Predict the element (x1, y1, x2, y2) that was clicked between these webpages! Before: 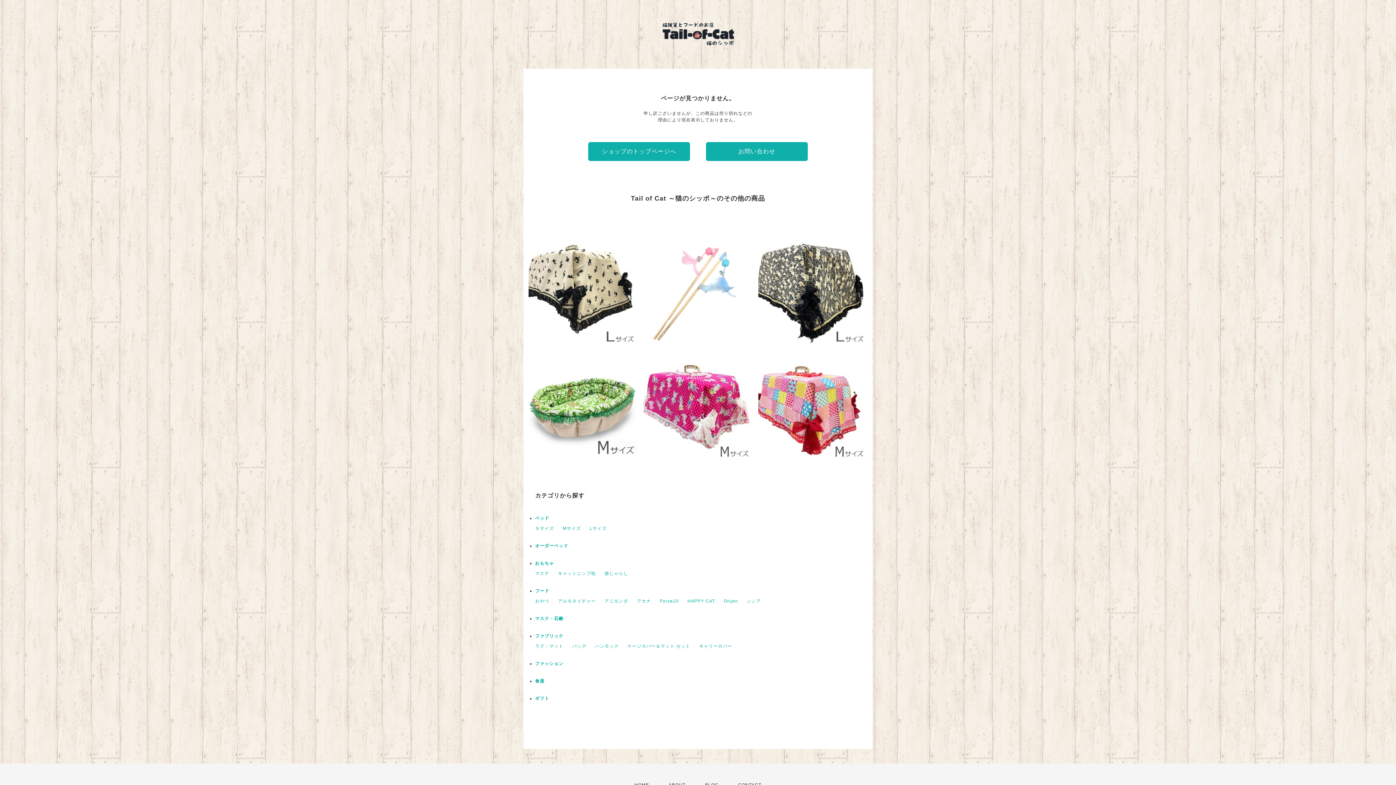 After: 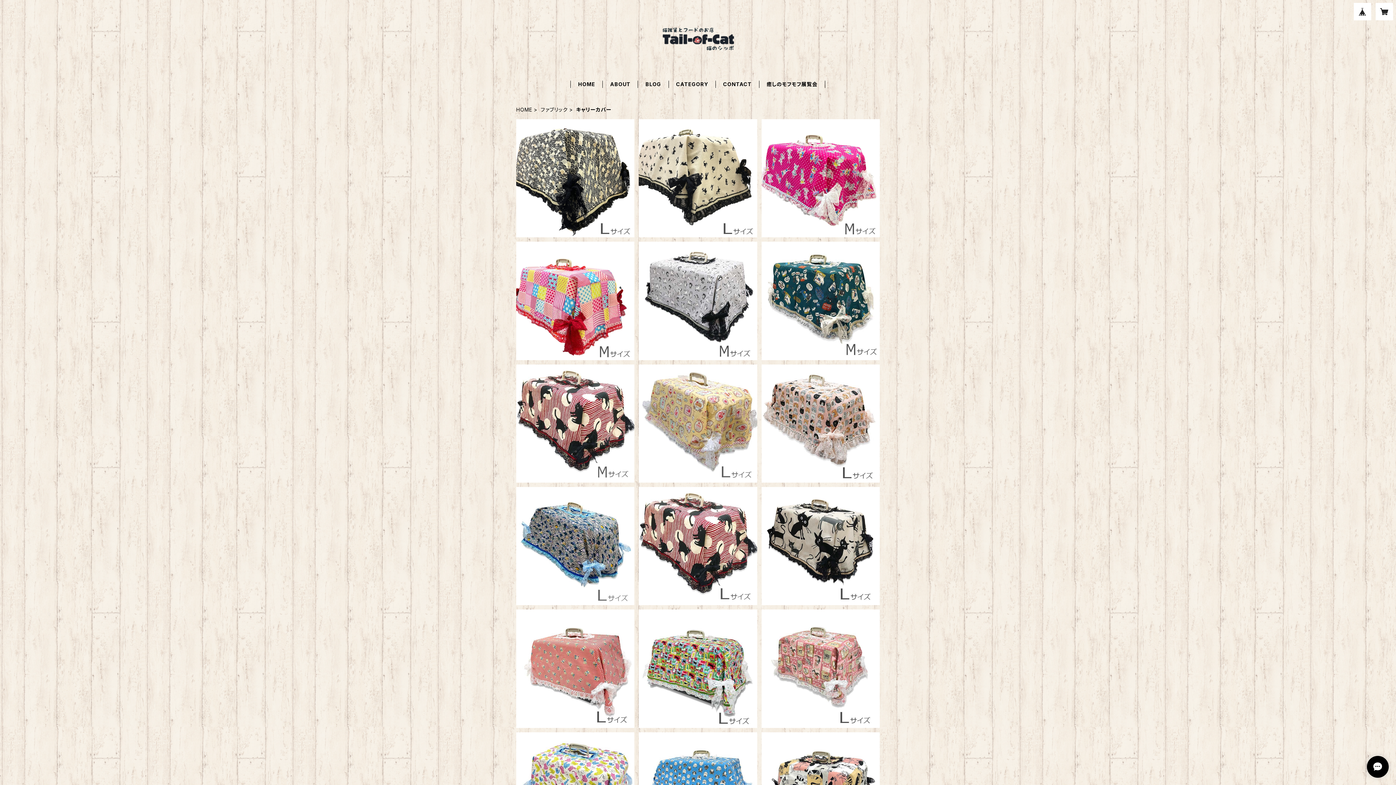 Action: bbox: (699, 644, 732, 649) label: キャリーカバー